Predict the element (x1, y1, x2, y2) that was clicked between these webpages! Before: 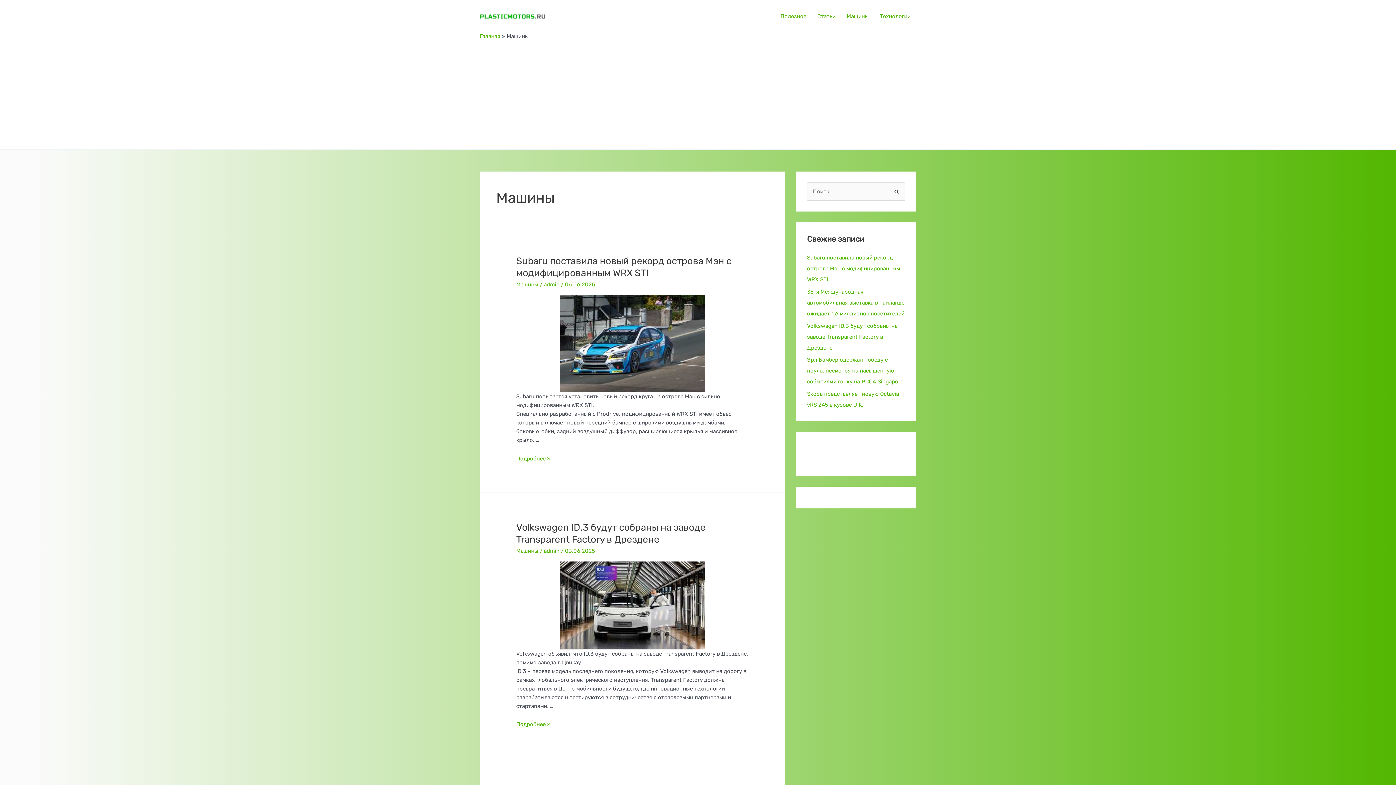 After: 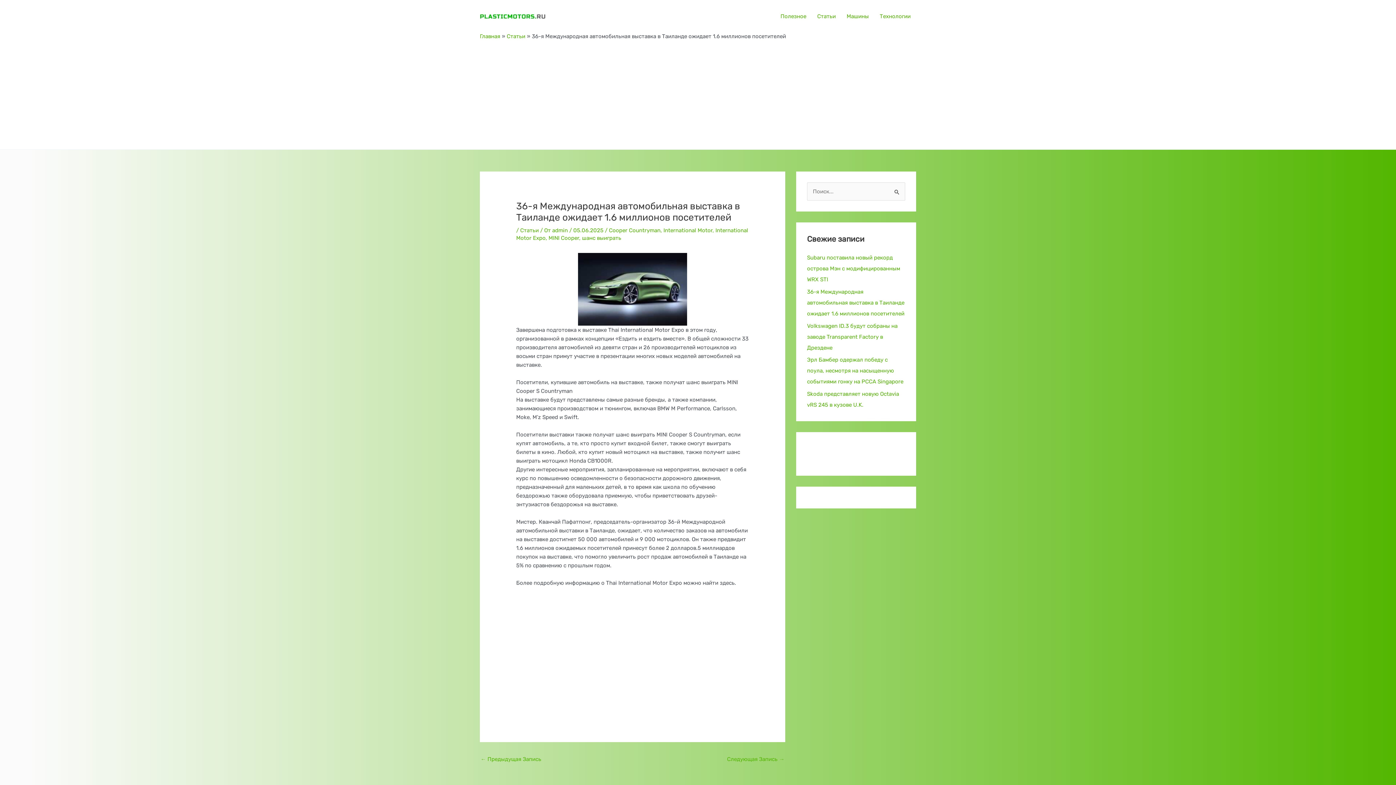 Action: bbox: (807, 288, 904, 317) label: 36-я Международная автомобильная выставка в Таиланде ожидает 1.6 миллионов посетителей